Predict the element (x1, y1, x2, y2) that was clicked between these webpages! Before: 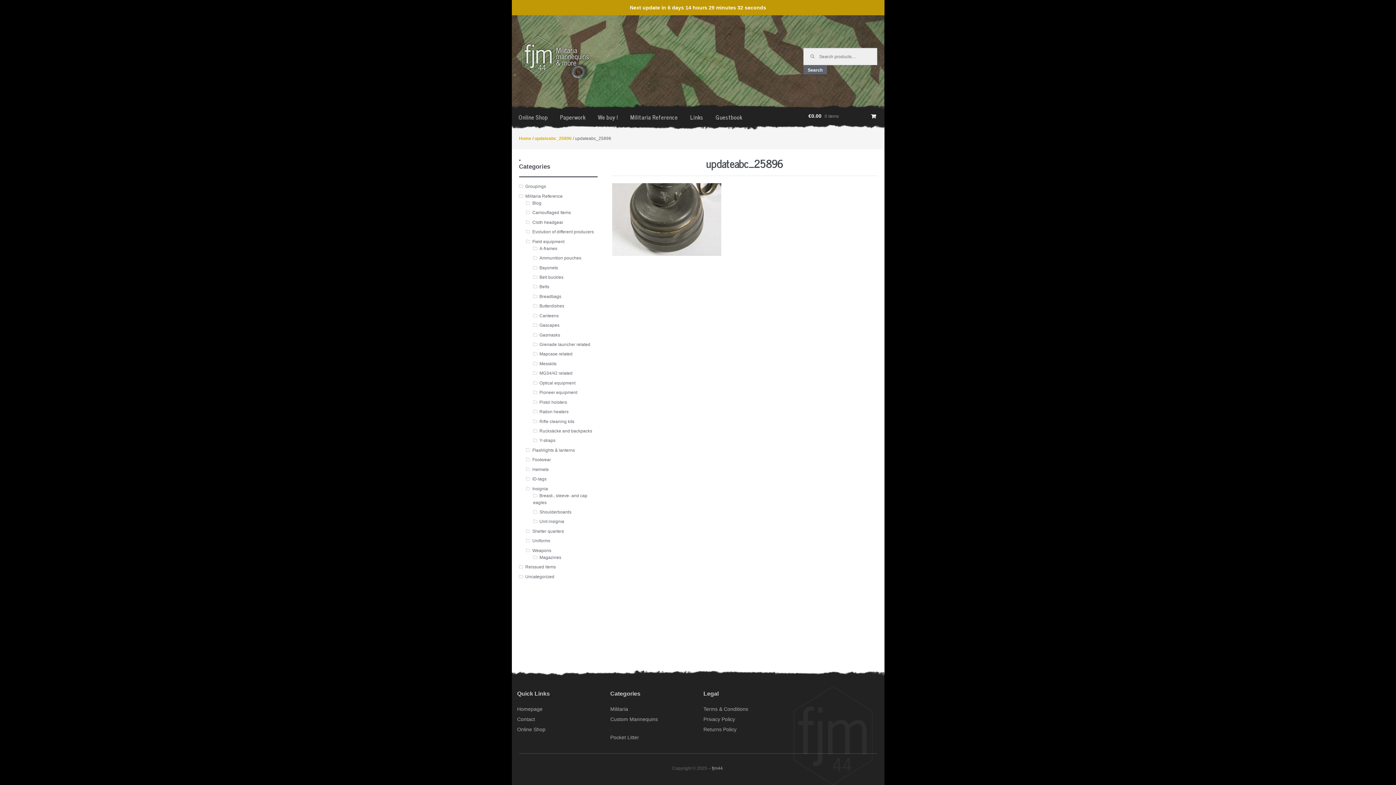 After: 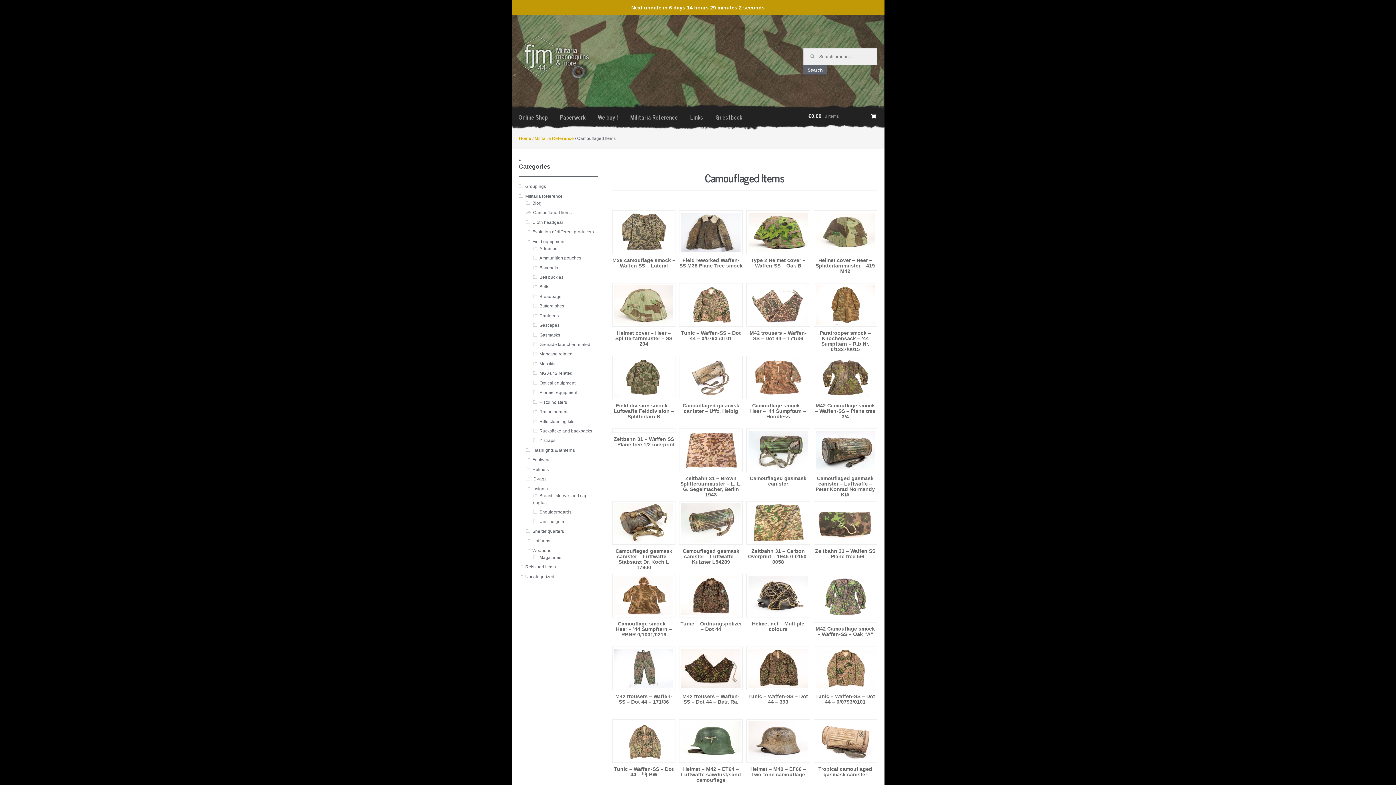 Action: bbox: (532, 210, 571, 215) label: Camouflaged Items